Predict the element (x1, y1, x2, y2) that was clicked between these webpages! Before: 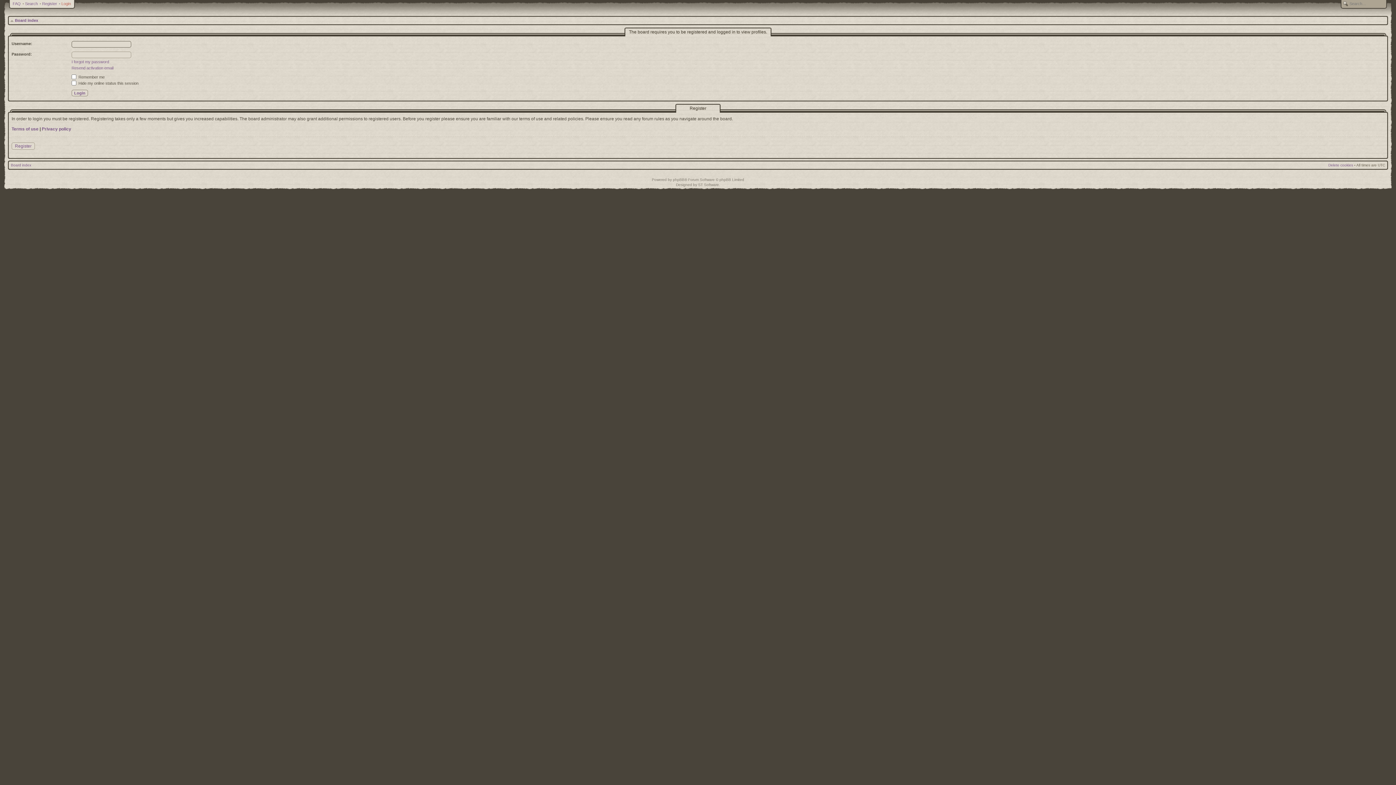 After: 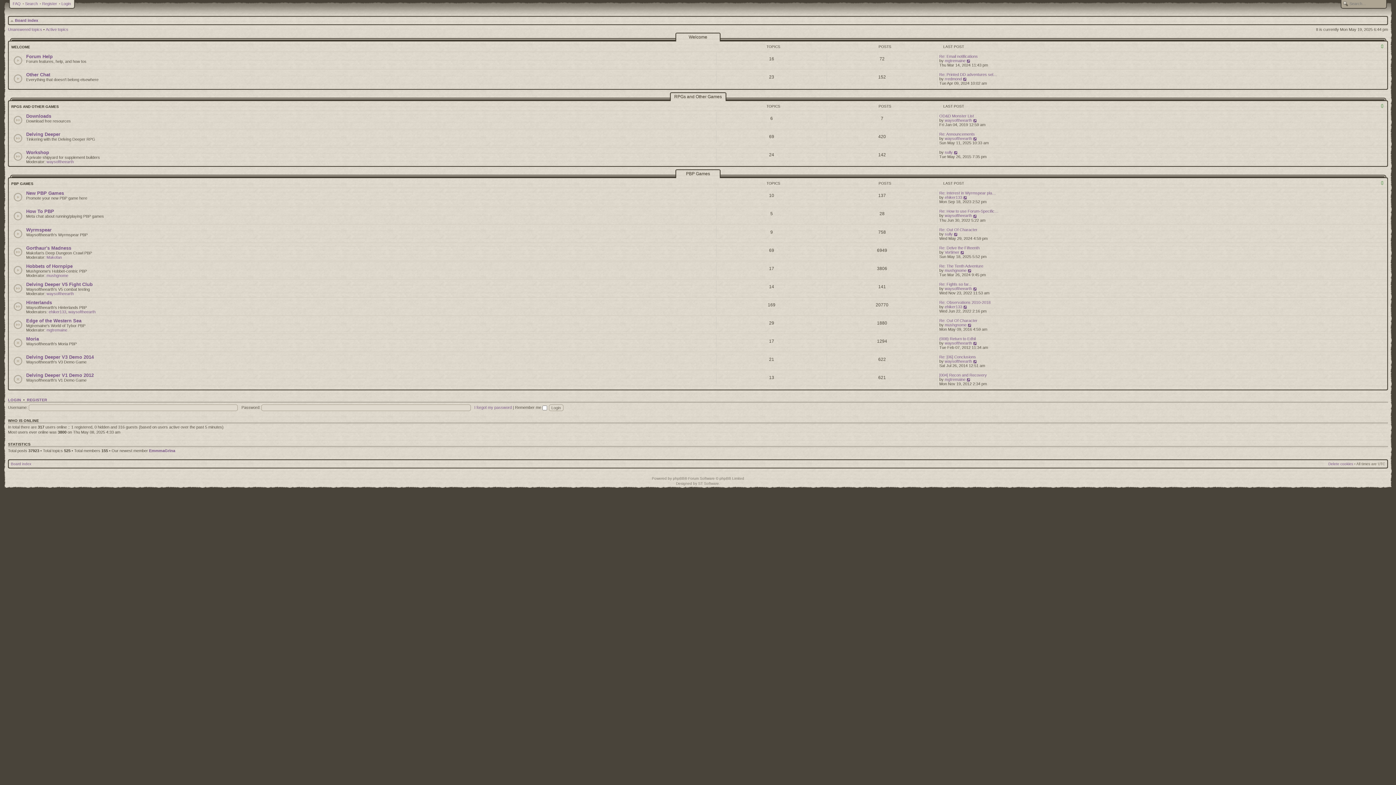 Action: label: Board index bbox: (10, 163, 31, 167)